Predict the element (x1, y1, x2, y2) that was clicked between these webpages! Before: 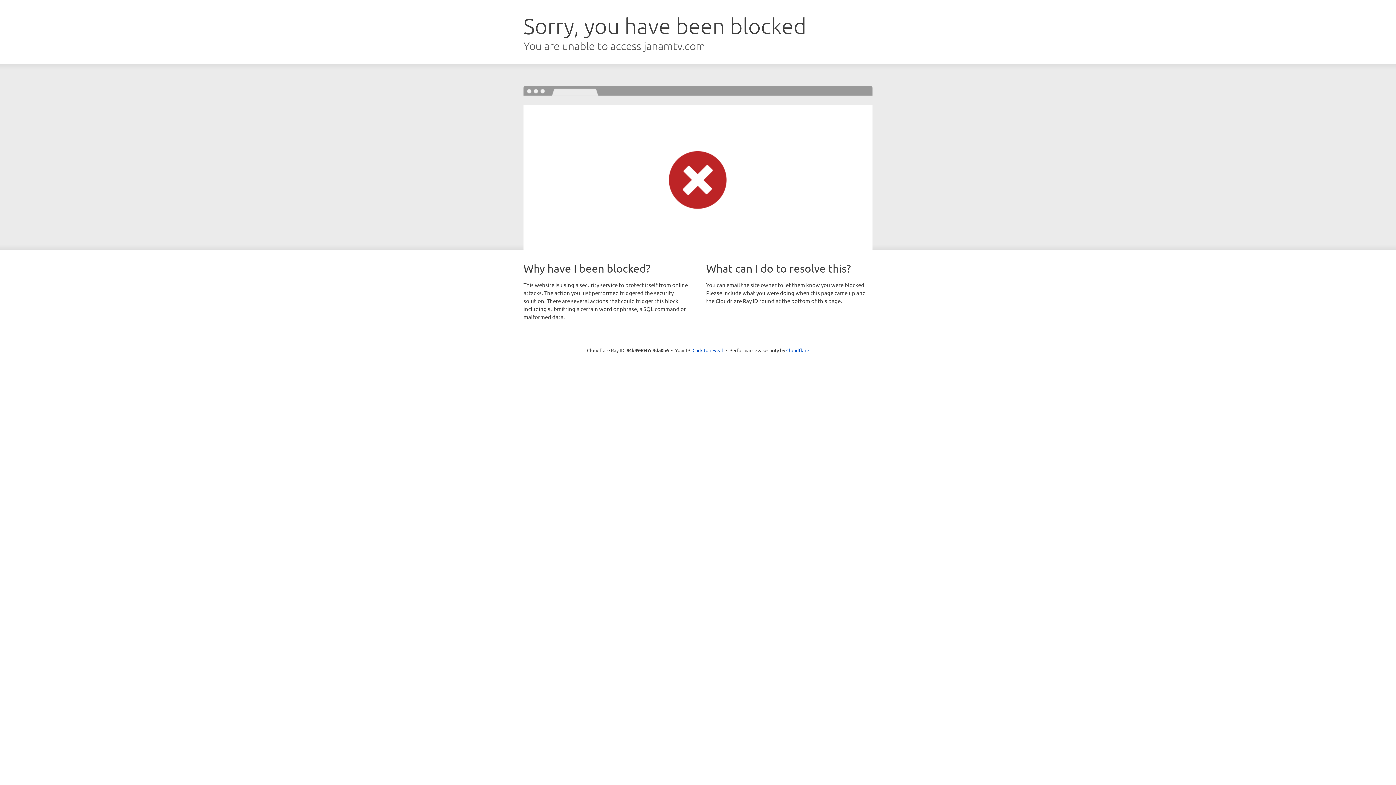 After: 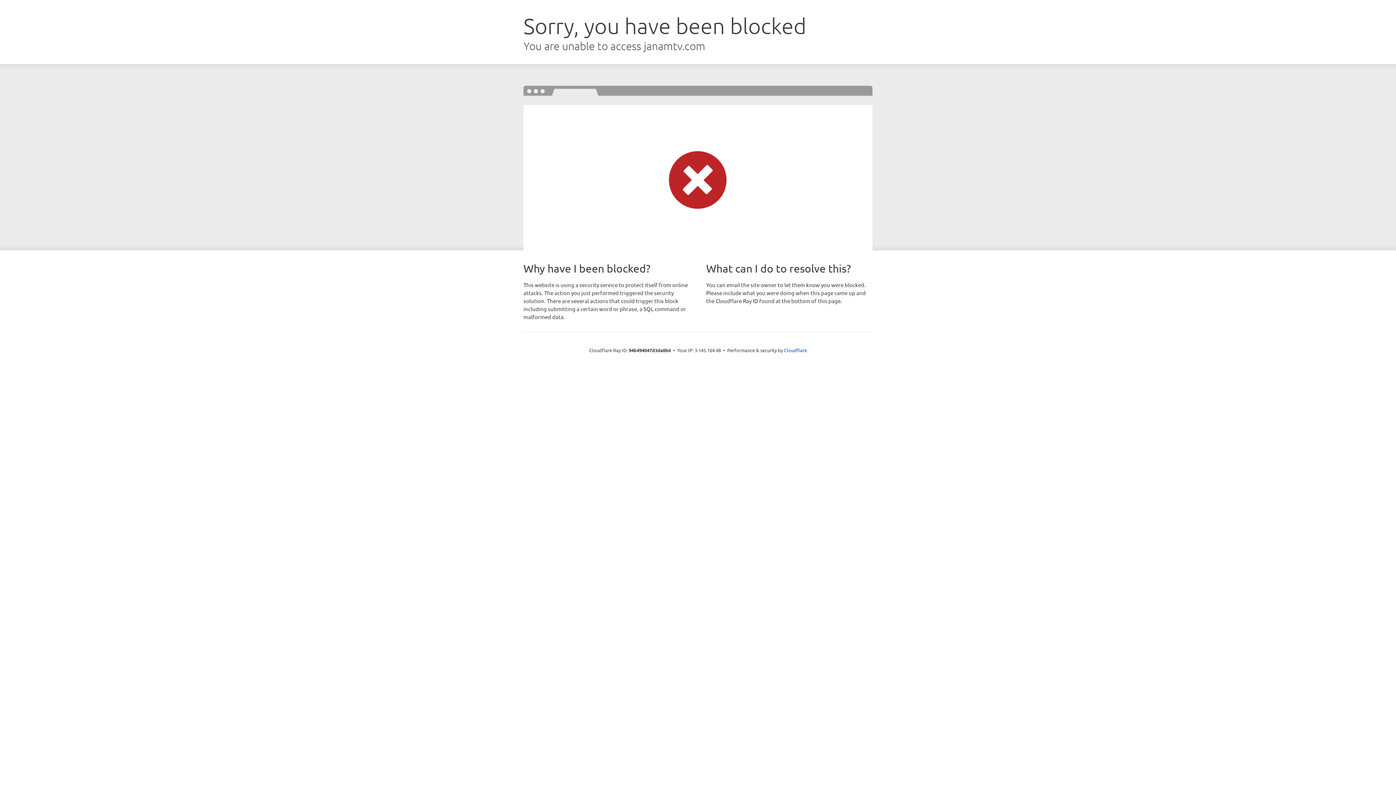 Action: label: Click to reveal bbox: (692, 346, 723, 353)